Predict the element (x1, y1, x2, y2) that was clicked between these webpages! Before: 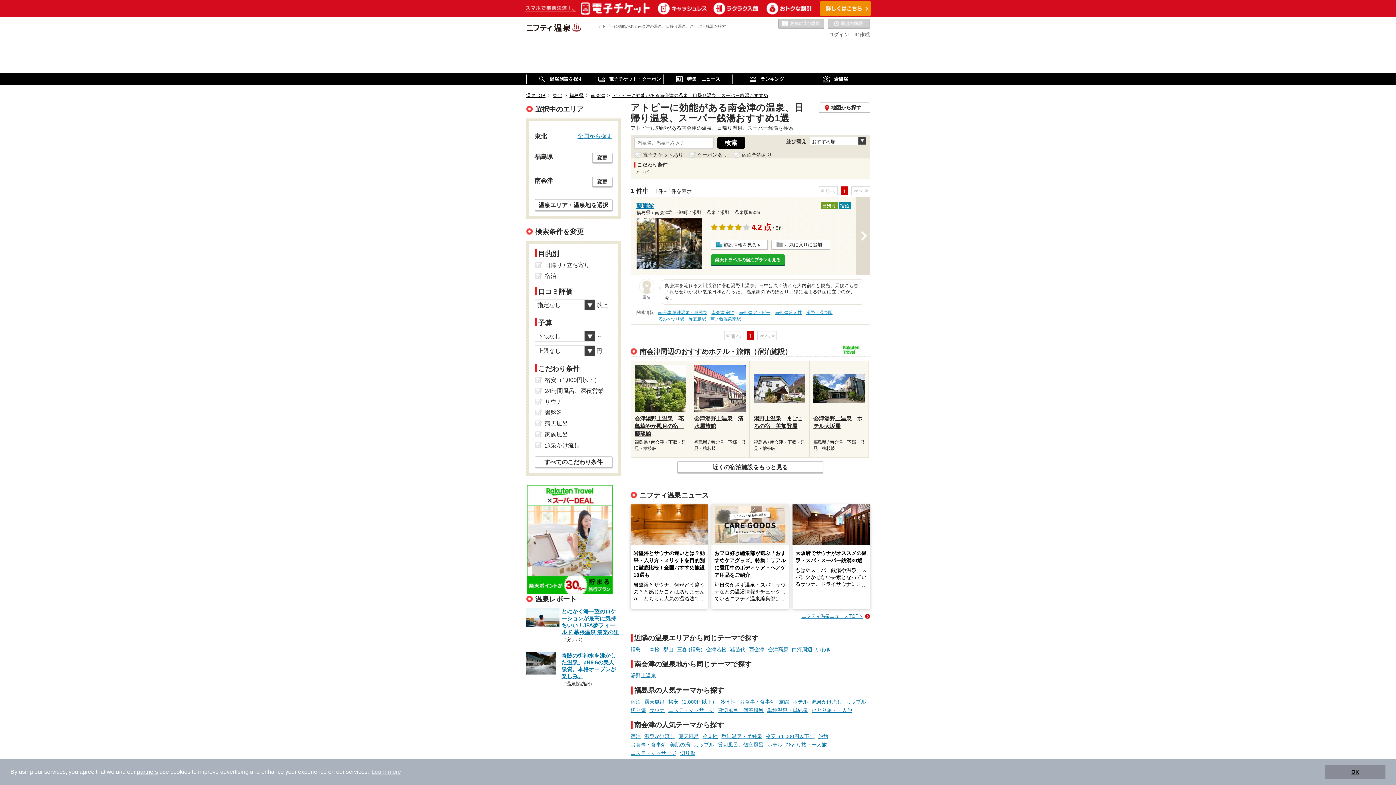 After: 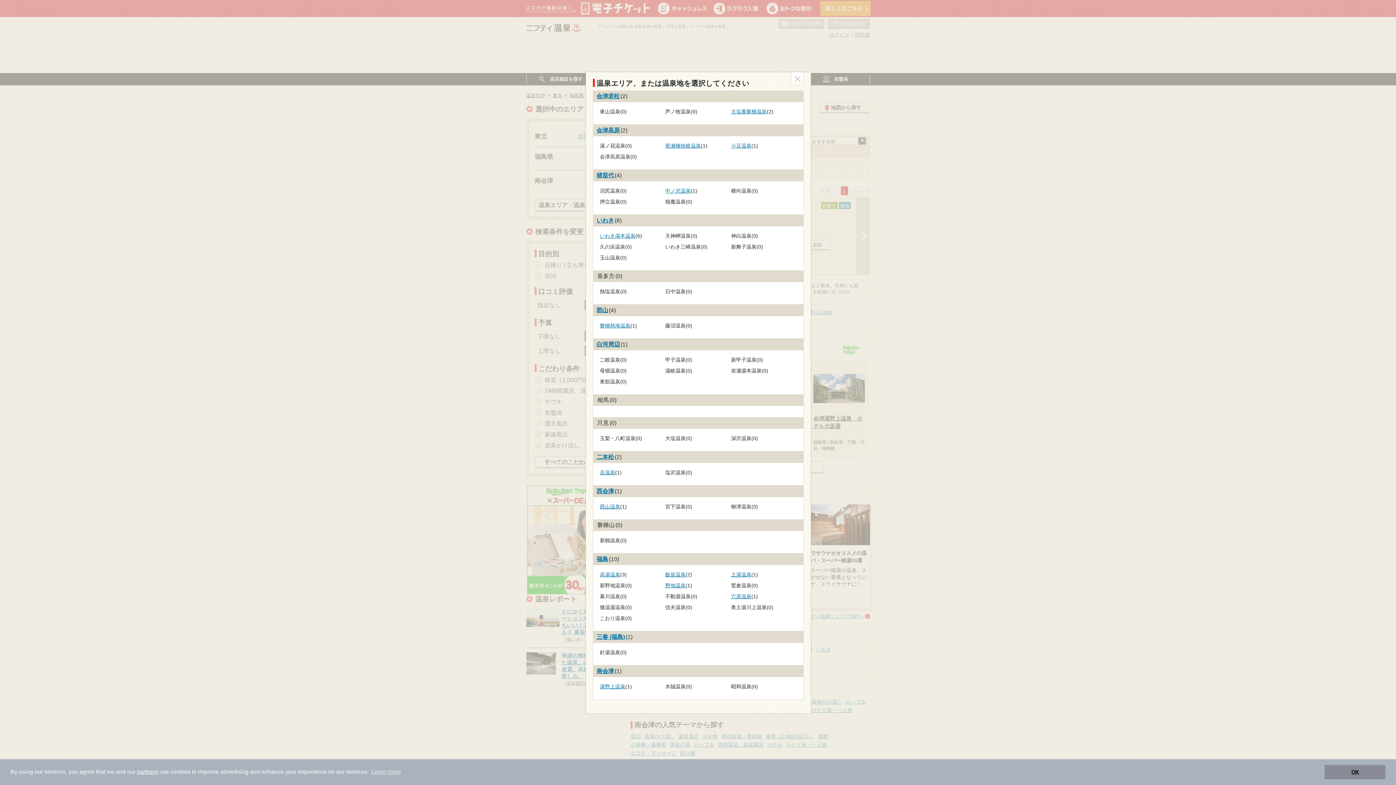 Action: bbox: (534, 199, 612, 211) label: 温泉エリア・温泉地を選択